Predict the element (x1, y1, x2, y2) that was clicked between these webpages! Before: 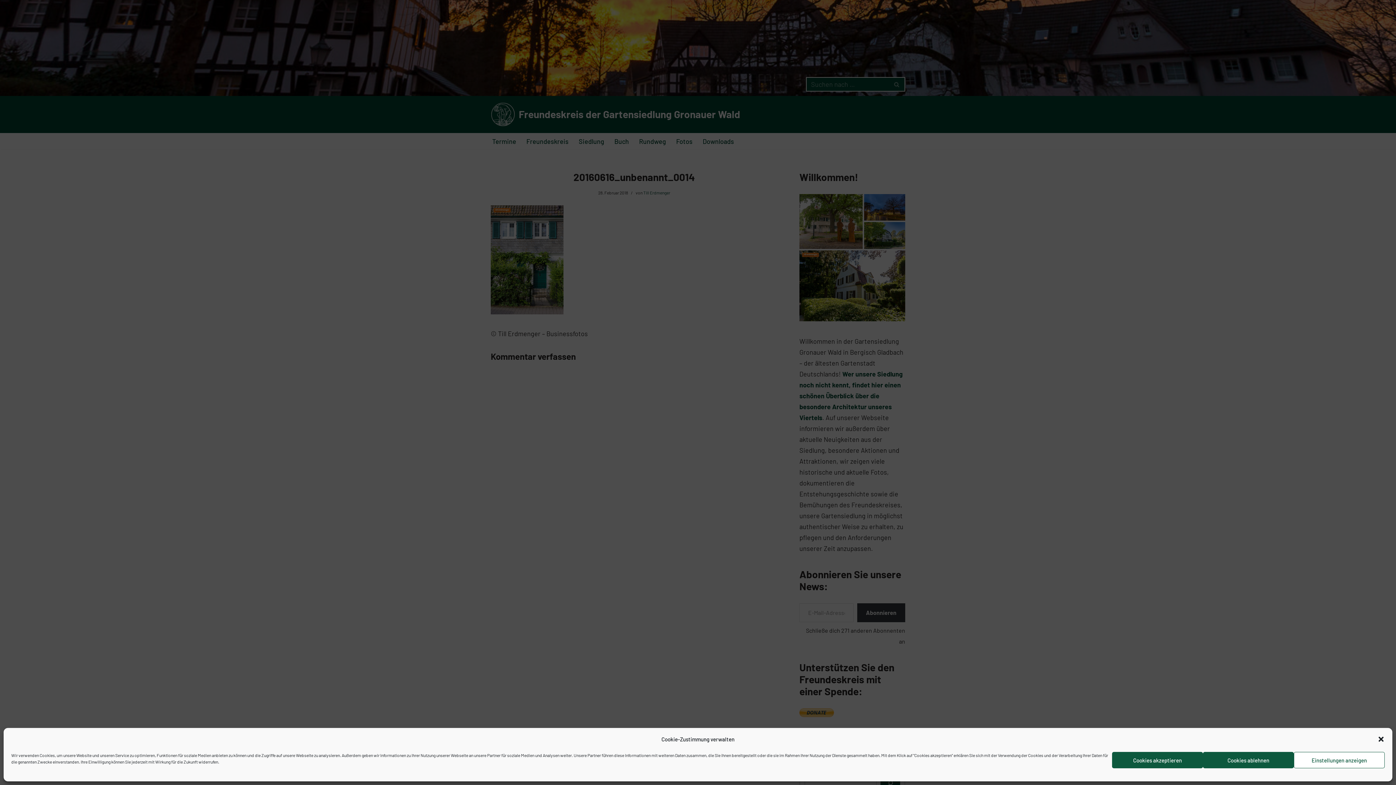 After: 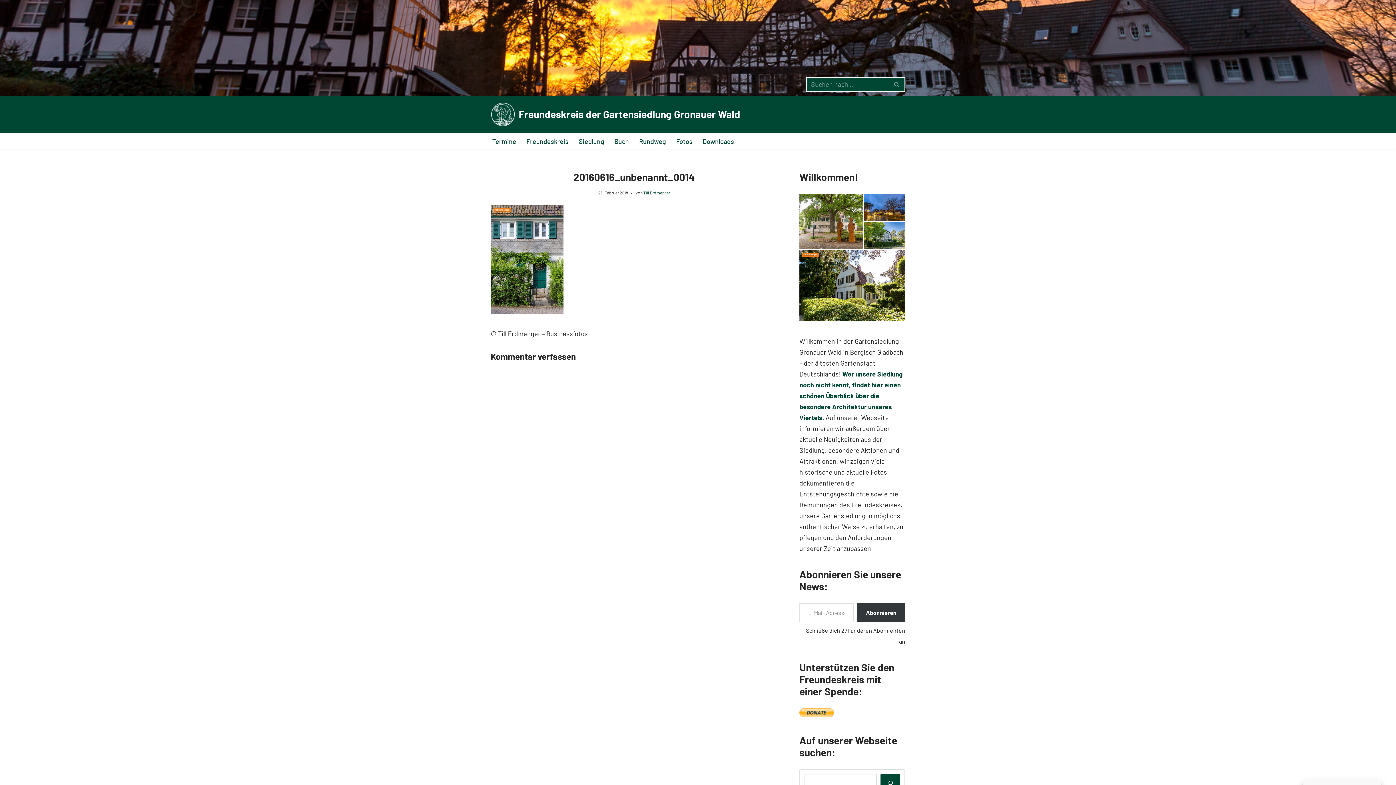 Action: label: Cookies akzeptieren bbox: (1112, 752, 1203, 768)